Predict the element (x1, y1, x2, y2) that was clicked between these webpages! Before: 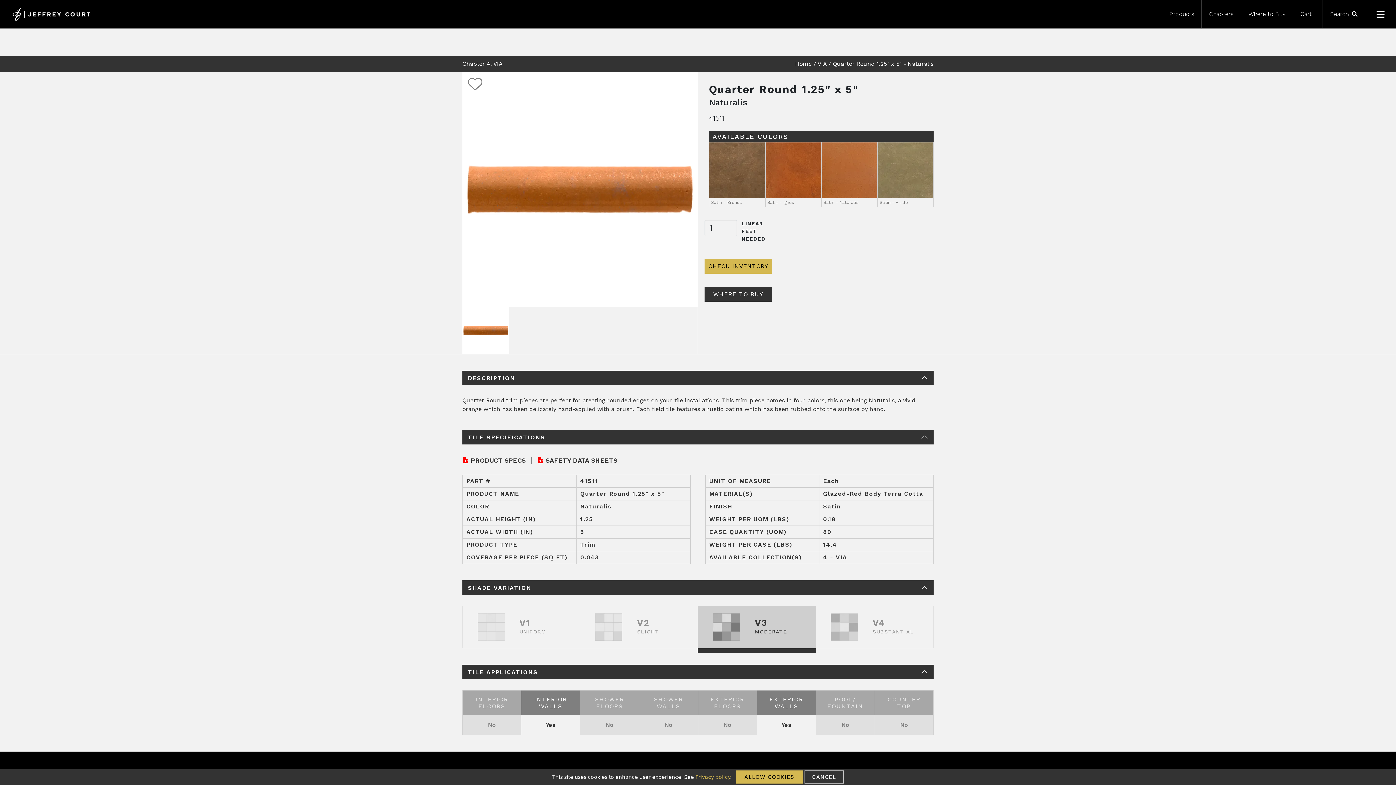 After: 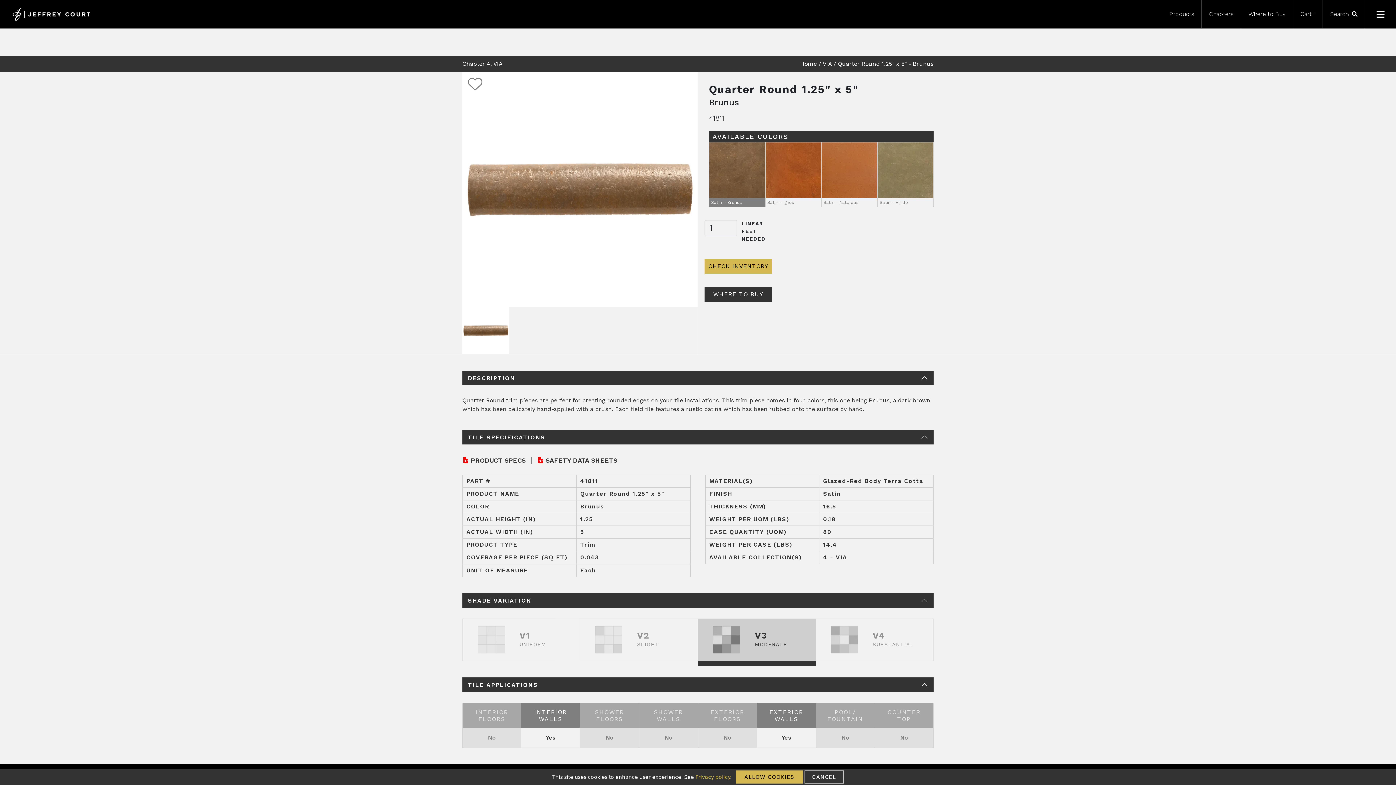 Action: bbox: (709, 142, 764, 206) label: Satin - Brunus